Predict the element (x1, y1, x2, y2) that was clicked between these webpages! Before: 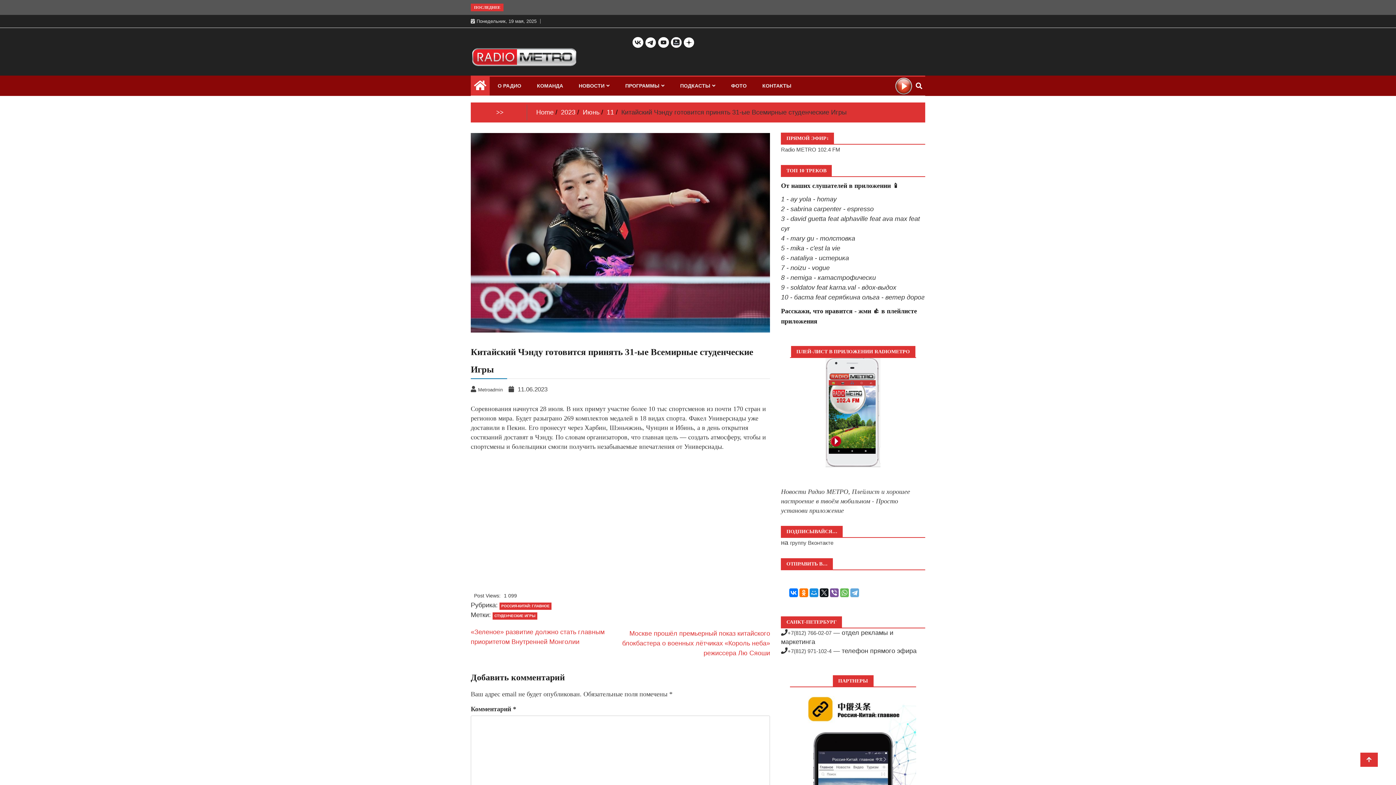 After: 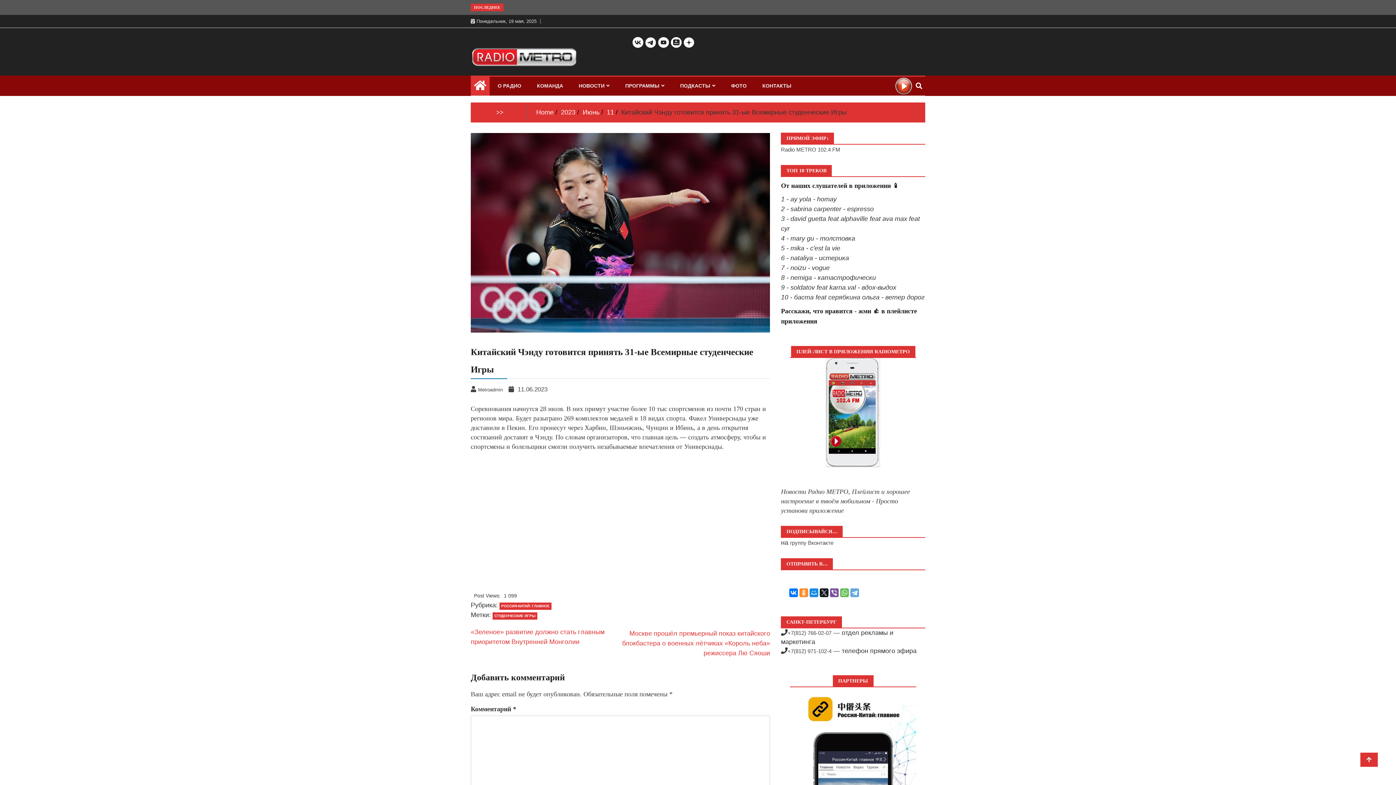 Action: bbox: (799, 588, 808, 597)